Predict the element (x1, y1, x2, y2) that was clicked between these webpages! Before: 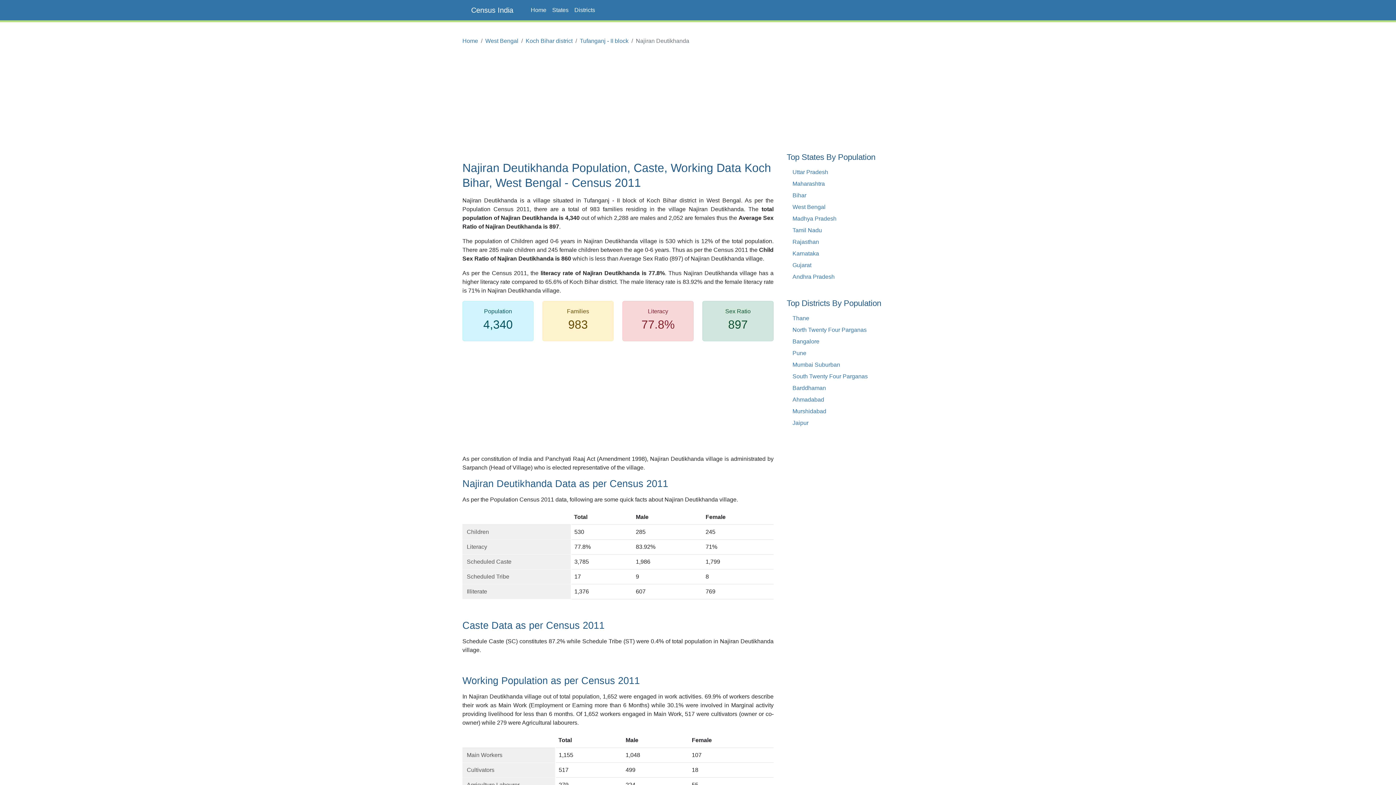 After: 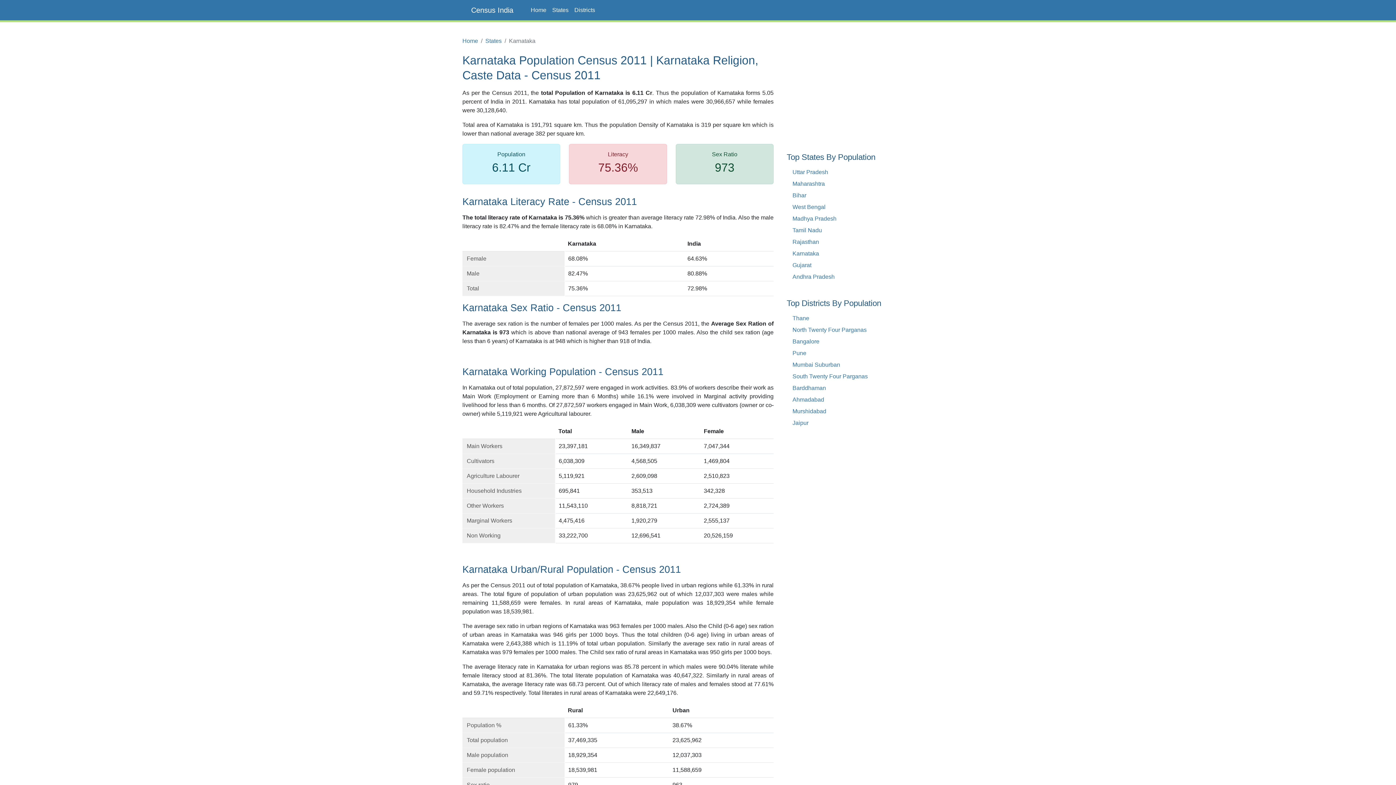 Action: bbox: (792, 250, 819, 256) label: Karnataka